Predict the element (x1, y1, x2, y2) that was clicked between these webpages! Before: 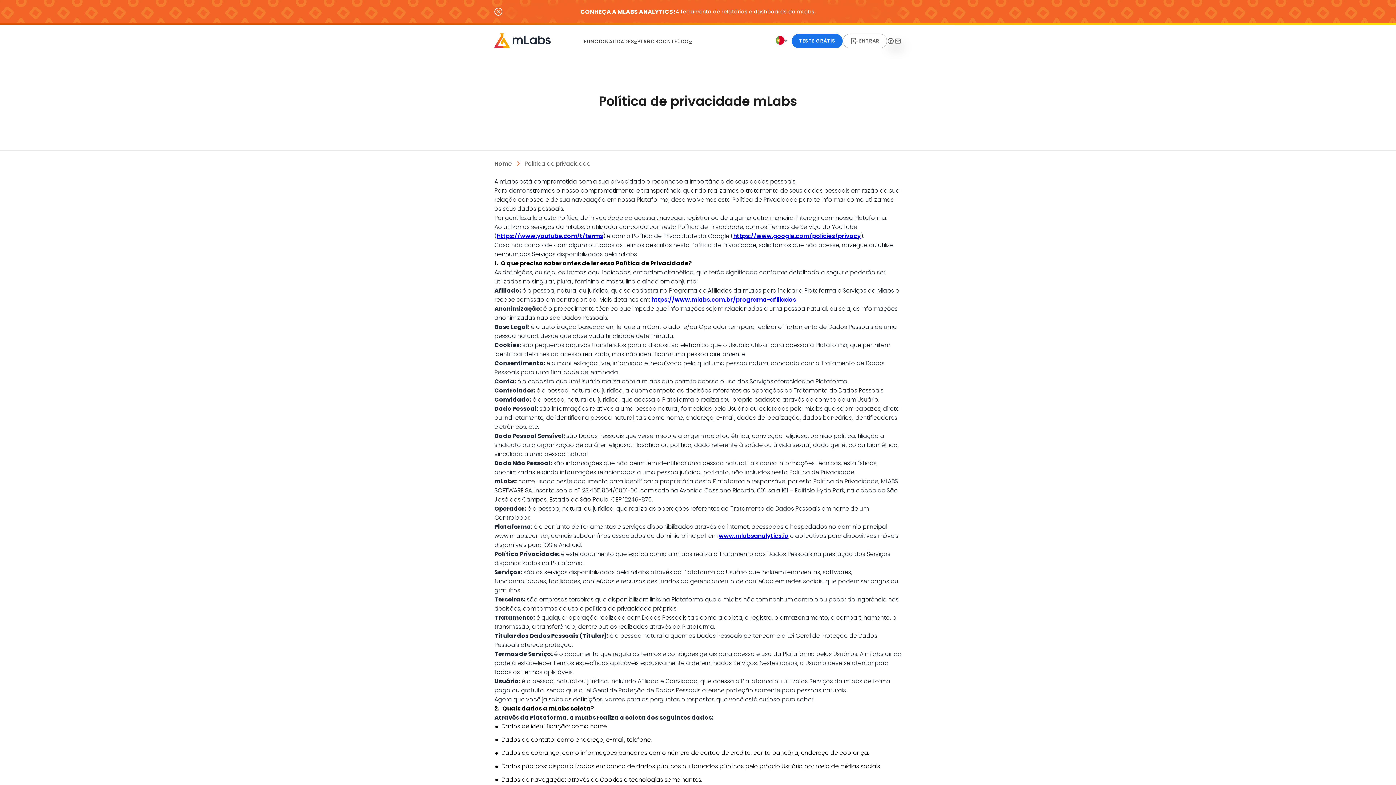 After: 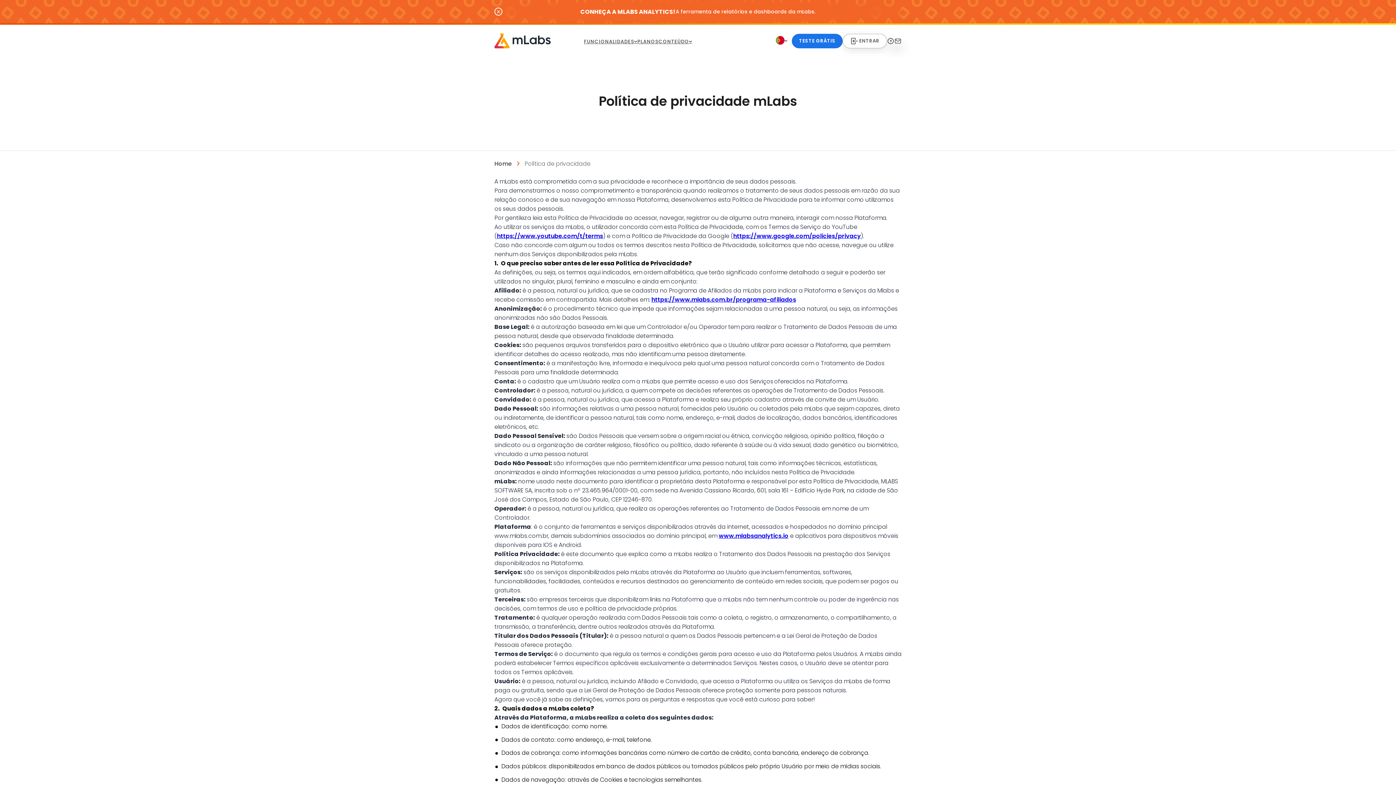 Action: bbox: (843, 33, 887, 48) label: ENTRAR